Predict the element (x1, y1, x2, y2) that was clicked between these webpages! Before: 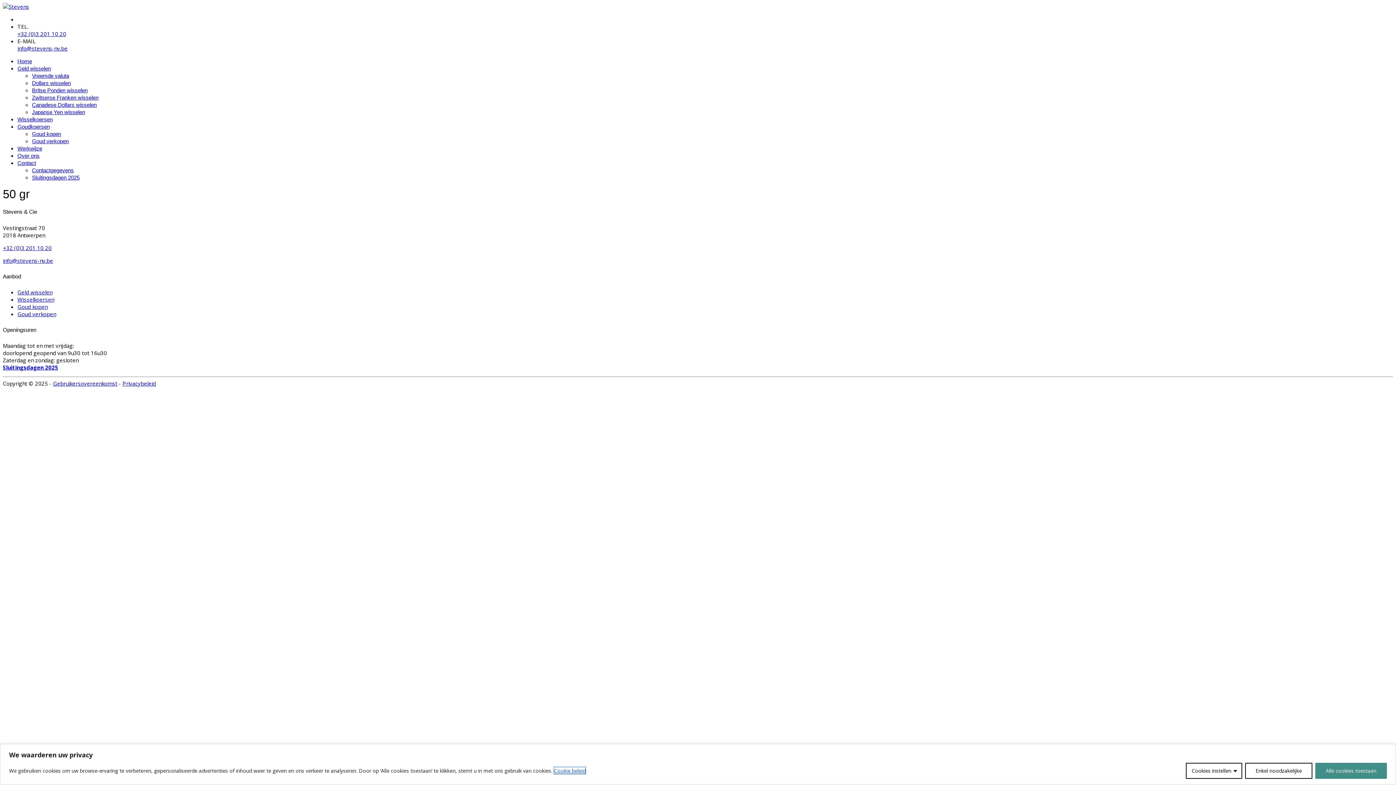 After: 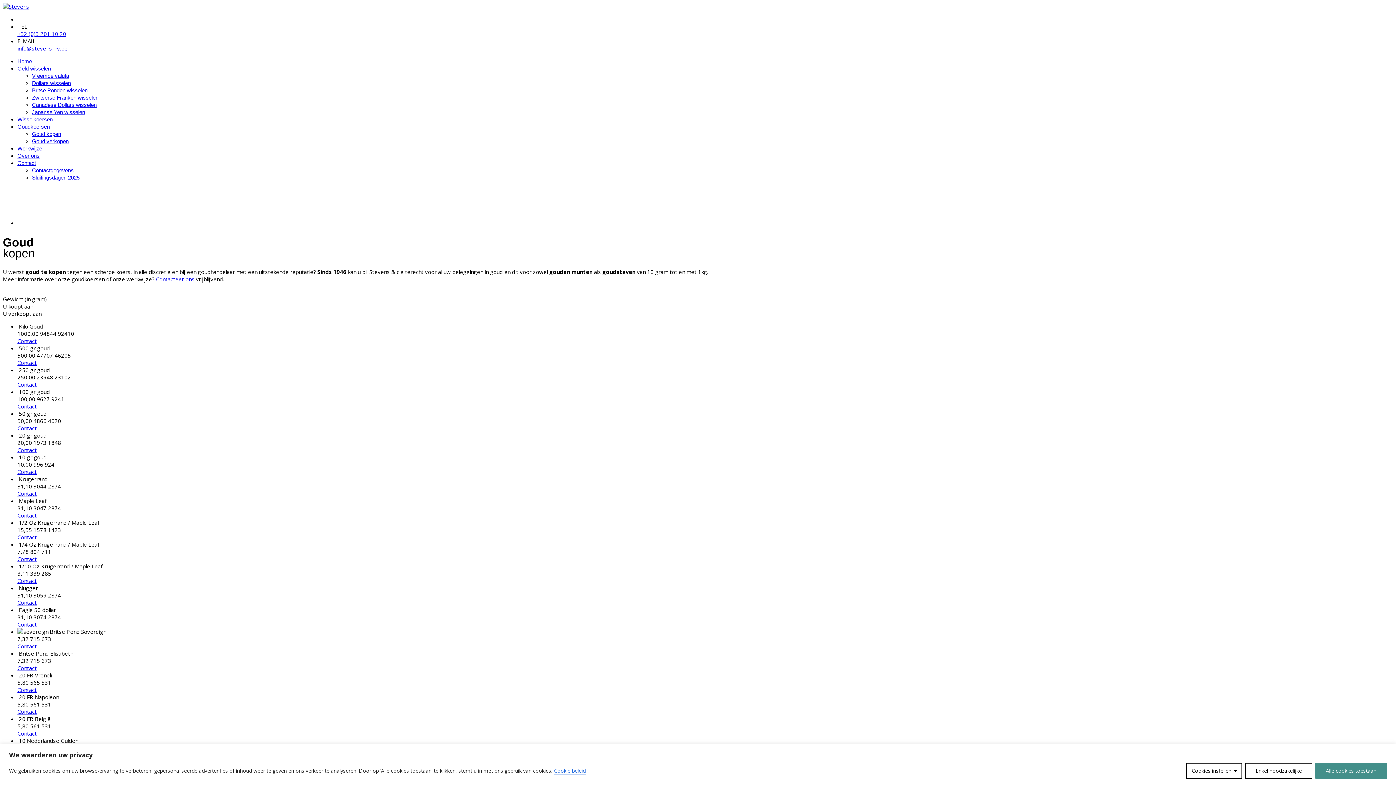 Action: bbox: (32, 130, 61, 137) label: Goud kopen